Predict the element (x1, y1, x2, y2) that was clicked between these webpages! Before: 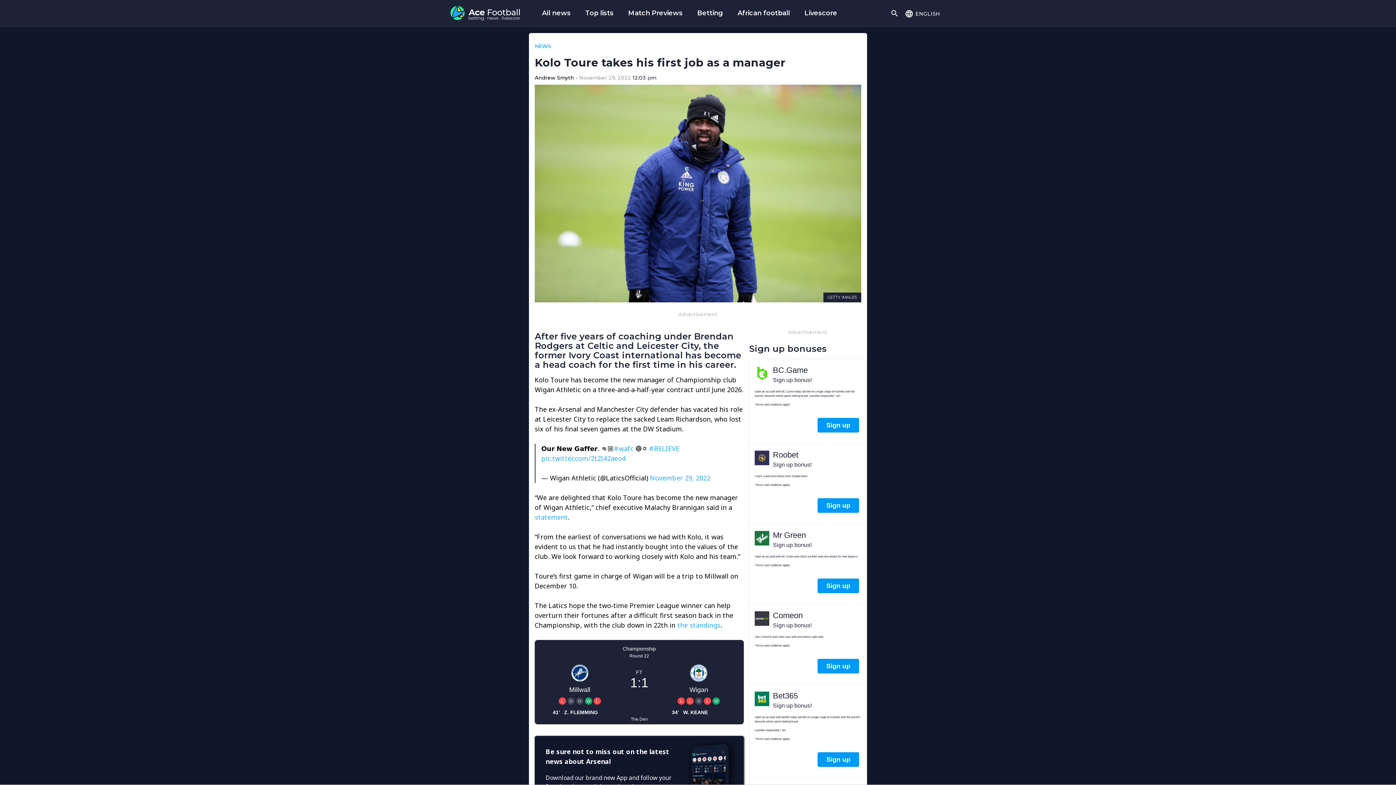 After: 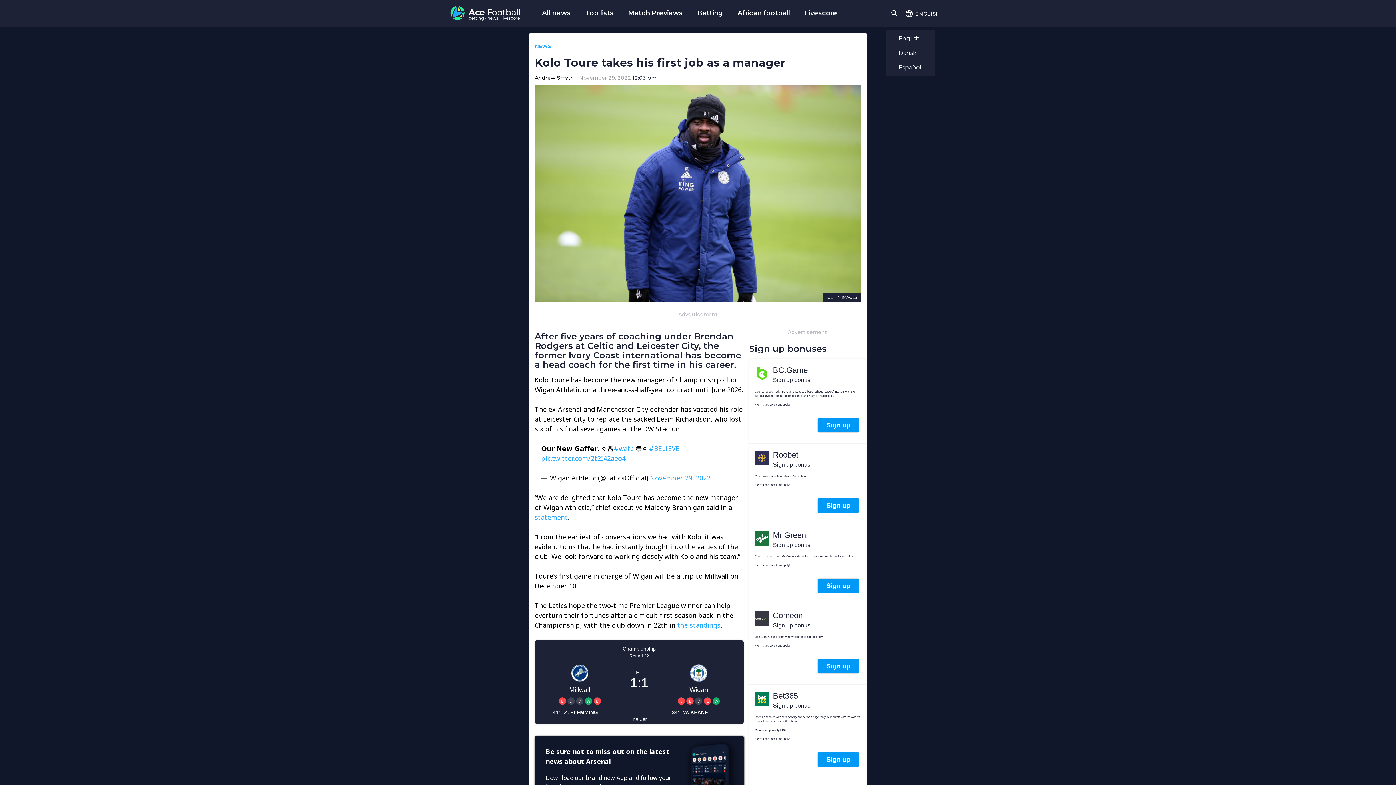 Action: bbox: (905, 8, 940, 18) label:  english